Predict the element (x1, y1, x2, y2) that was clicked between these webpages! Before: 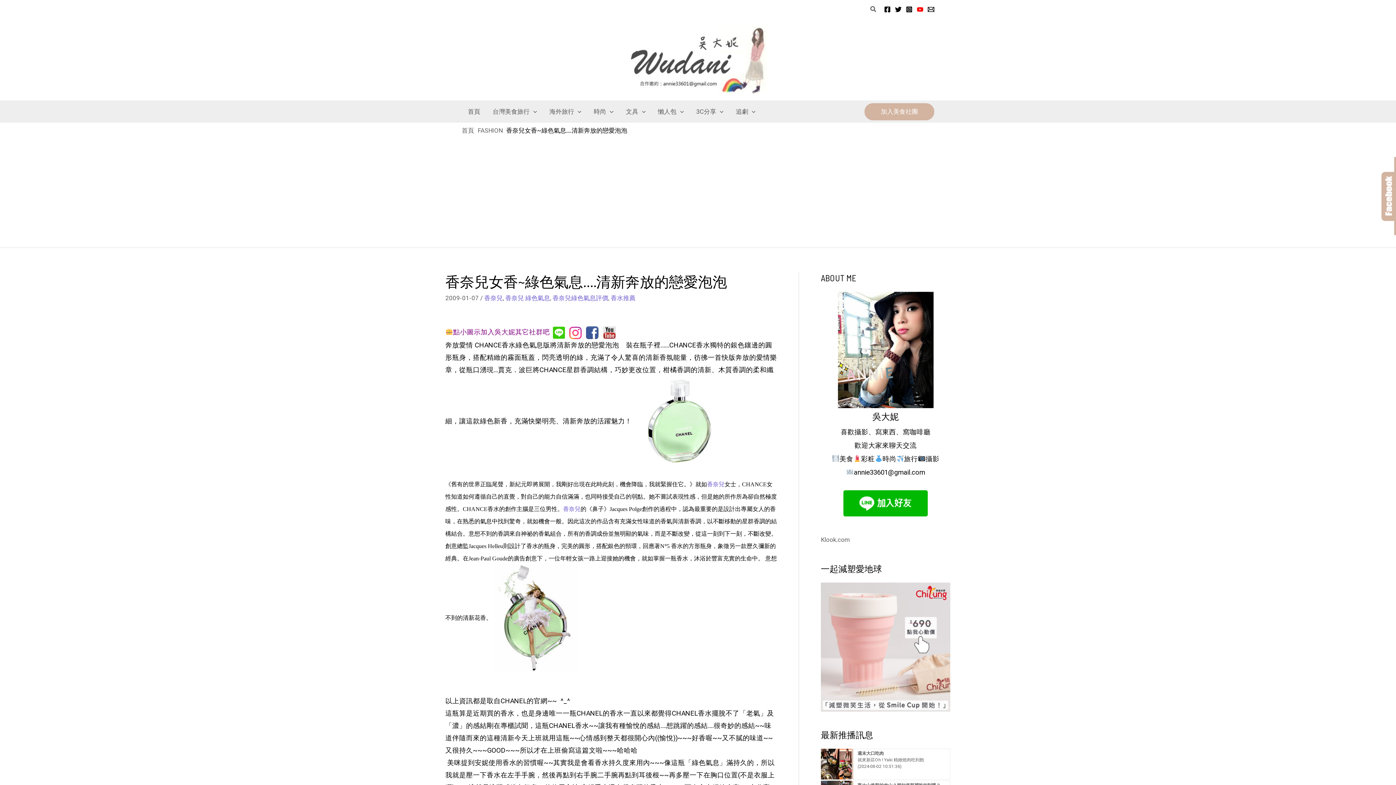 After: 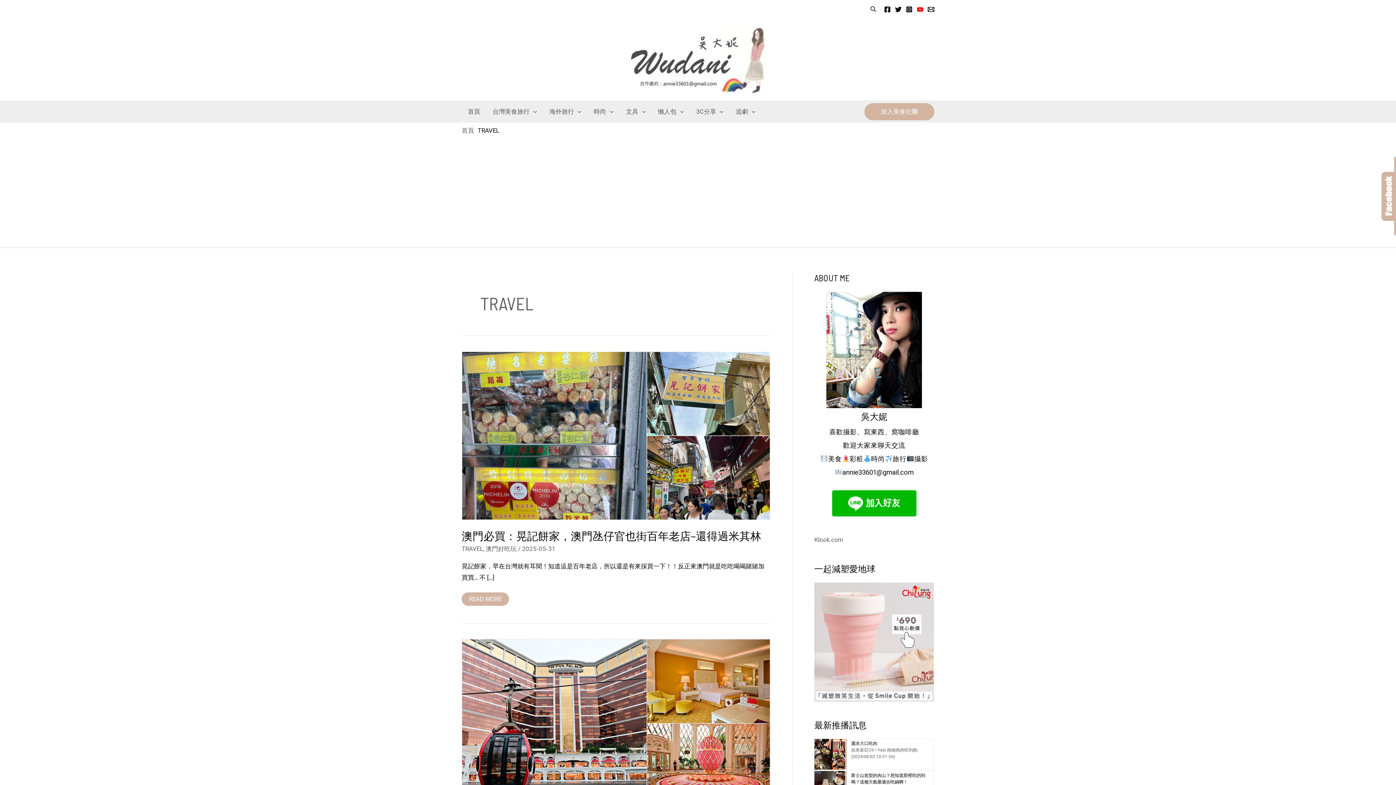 Action: bbox: (543, 100, 587, 122) label: 海外旅行